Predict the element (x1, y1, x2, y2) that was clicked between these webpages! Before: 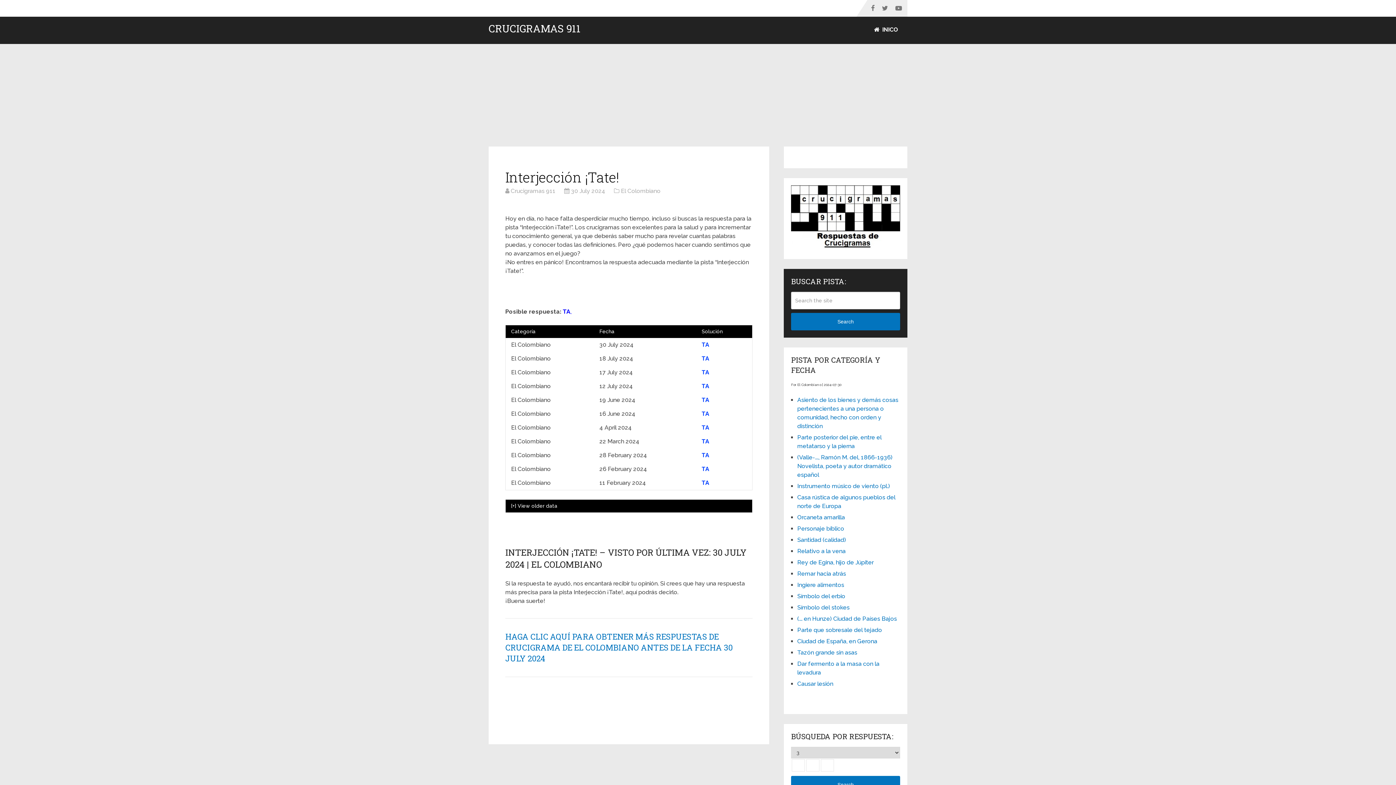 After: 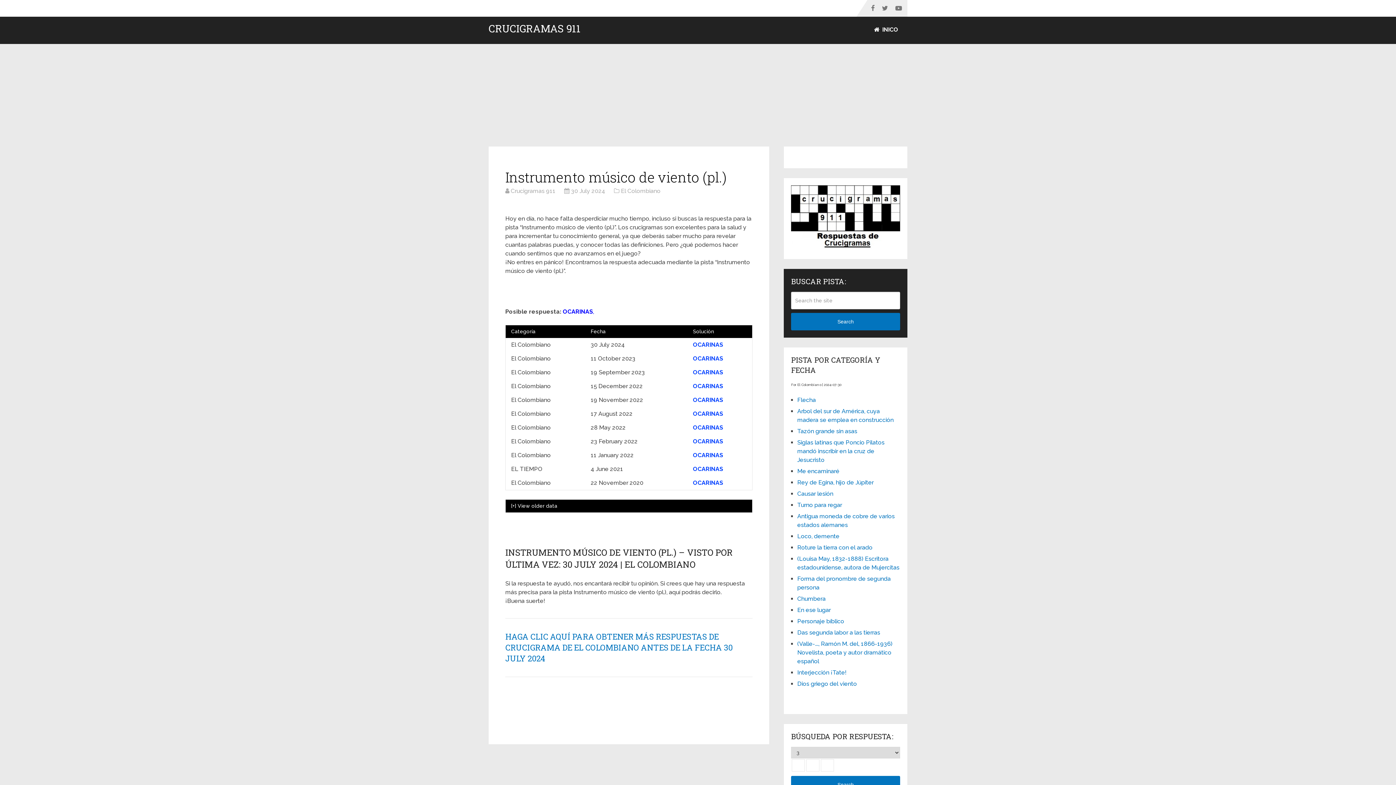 Action: bbox: (797, 482, 890, 489) label: Instrumento músico de viento (pl.)